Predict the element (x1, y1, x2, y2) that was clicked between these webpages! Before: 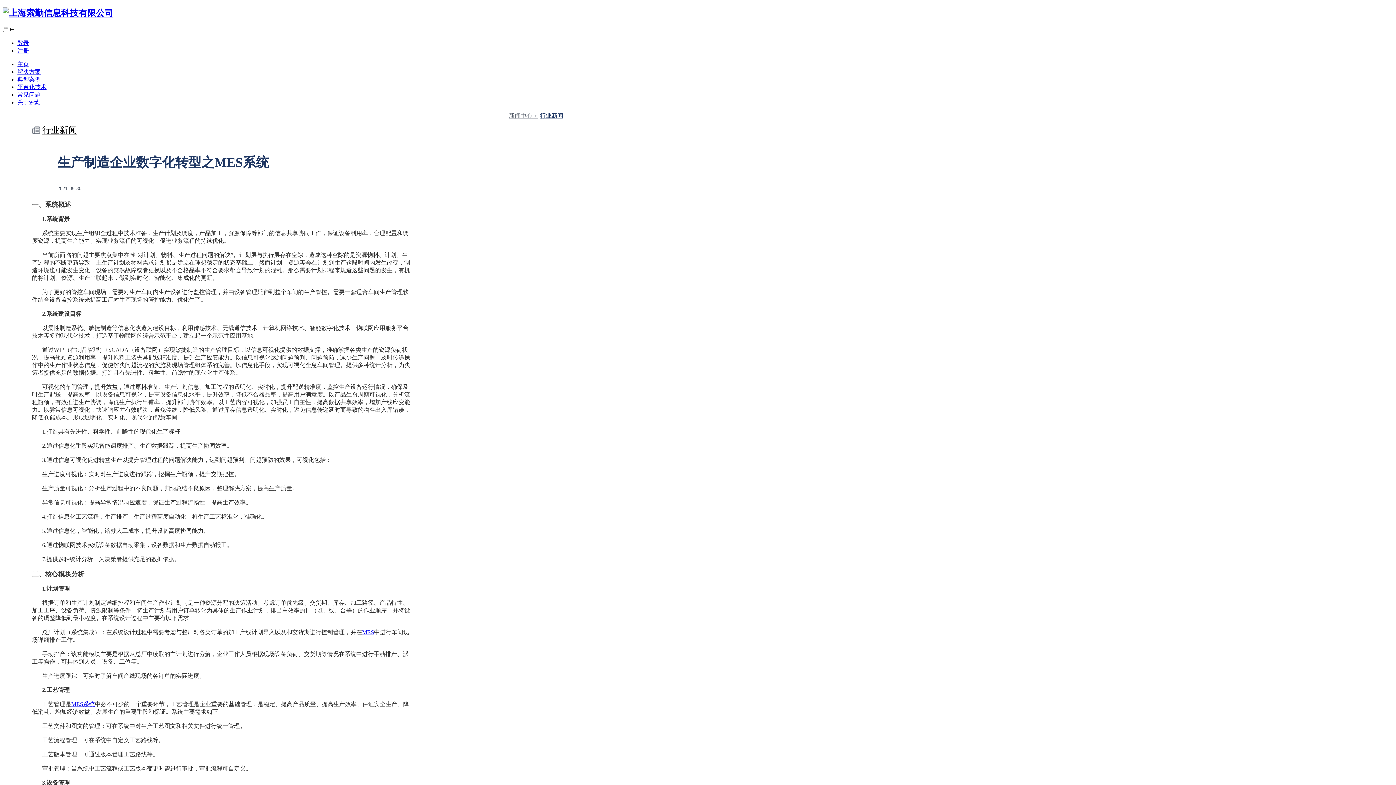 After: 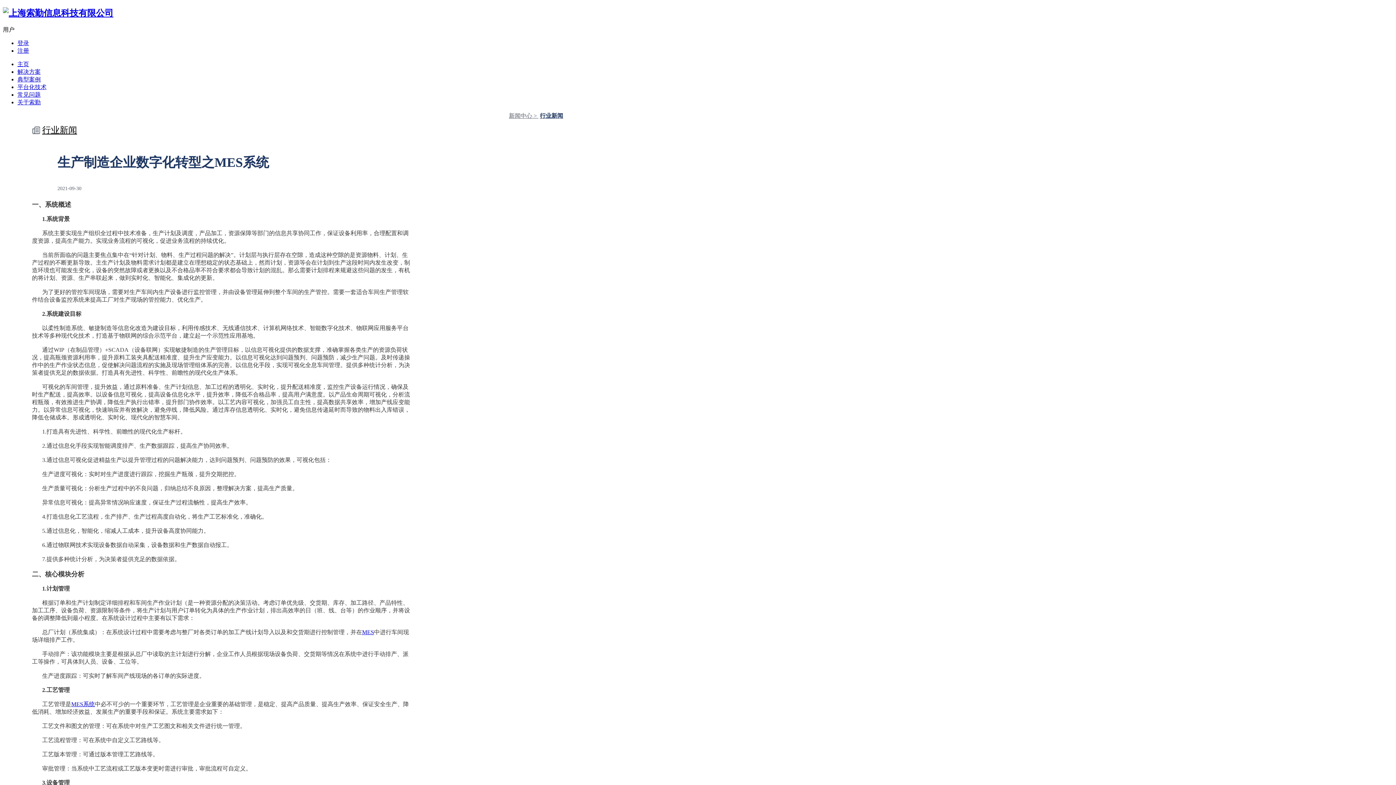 Action: bbox: (17, 39, 29, 46) label: 登录